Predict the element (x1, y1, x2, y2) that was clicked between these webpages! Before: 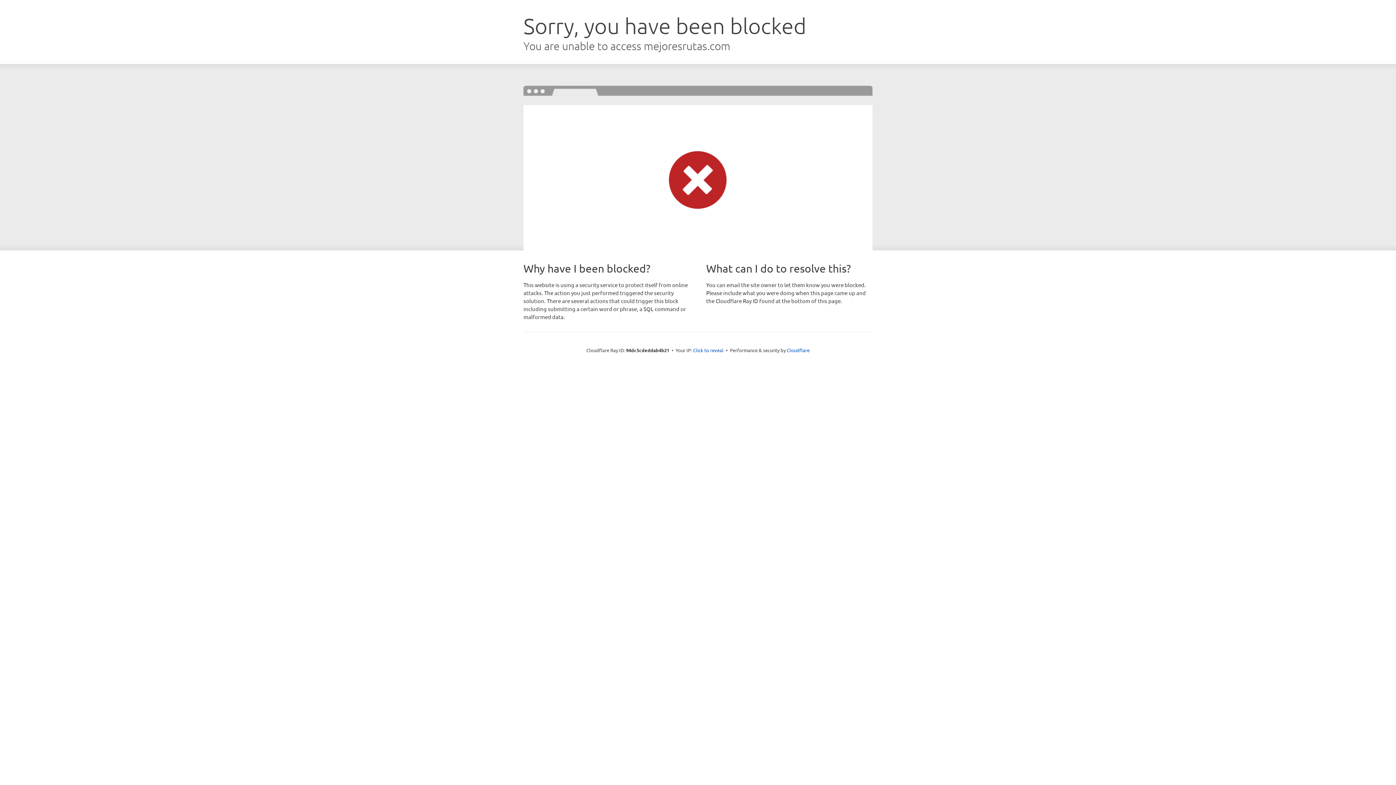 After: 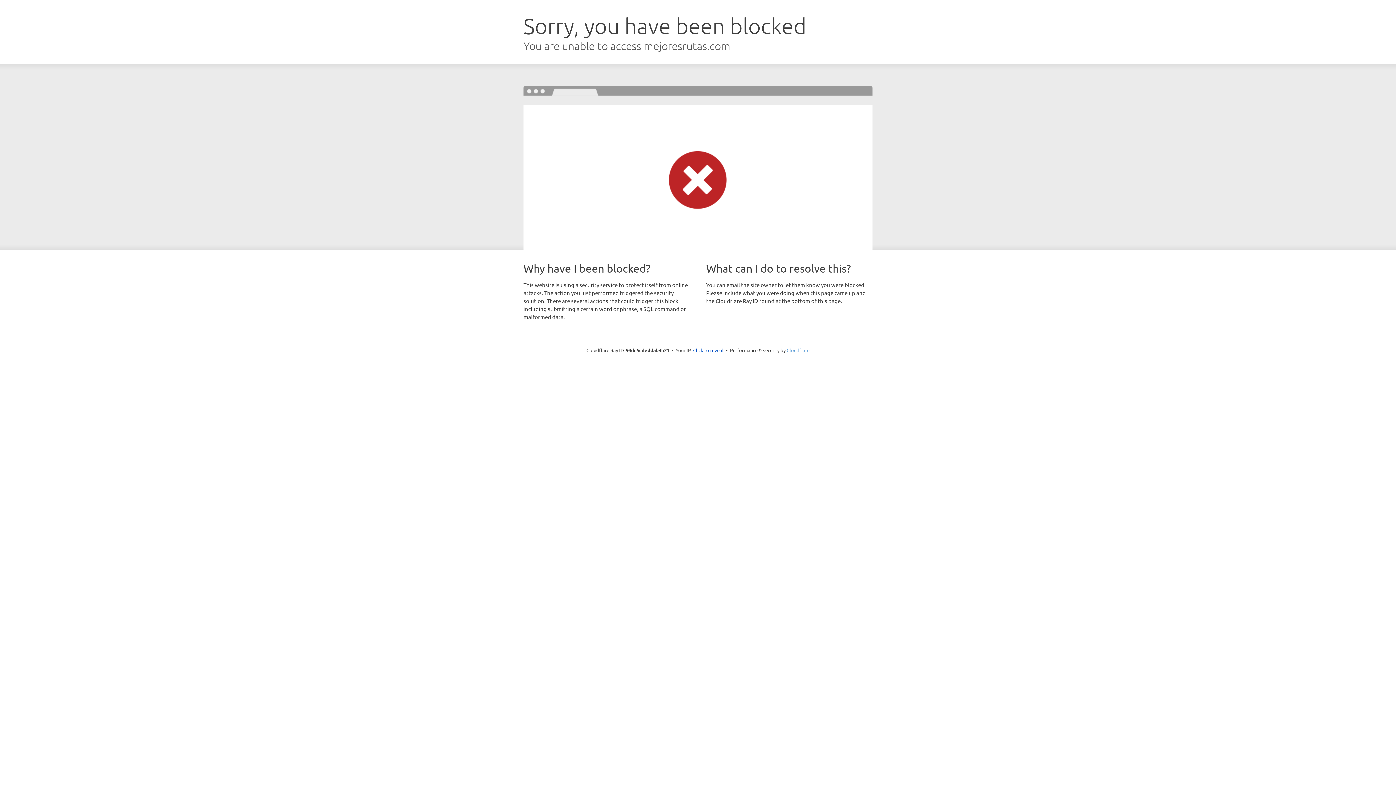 Action: bbox: (786, 347, 809, 353) label: Cloudflare